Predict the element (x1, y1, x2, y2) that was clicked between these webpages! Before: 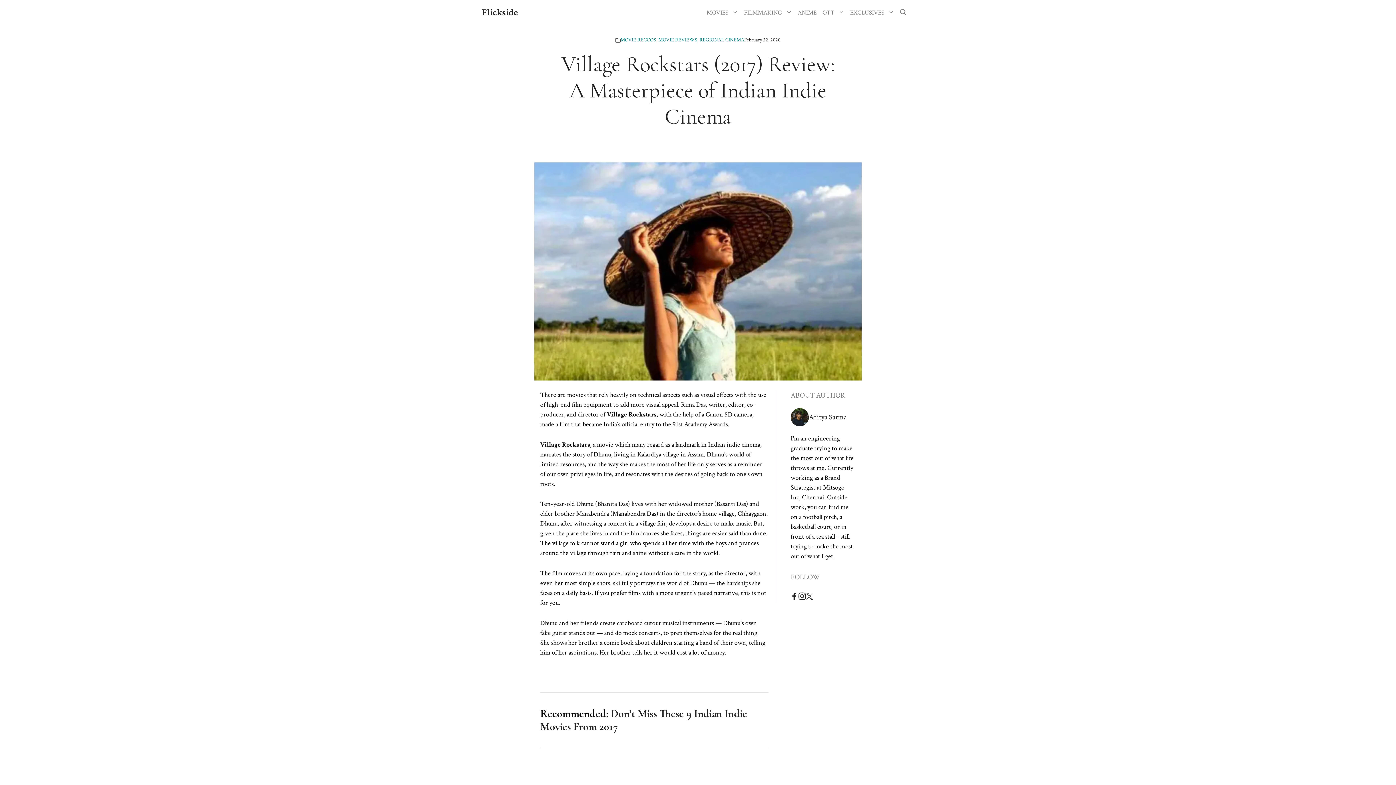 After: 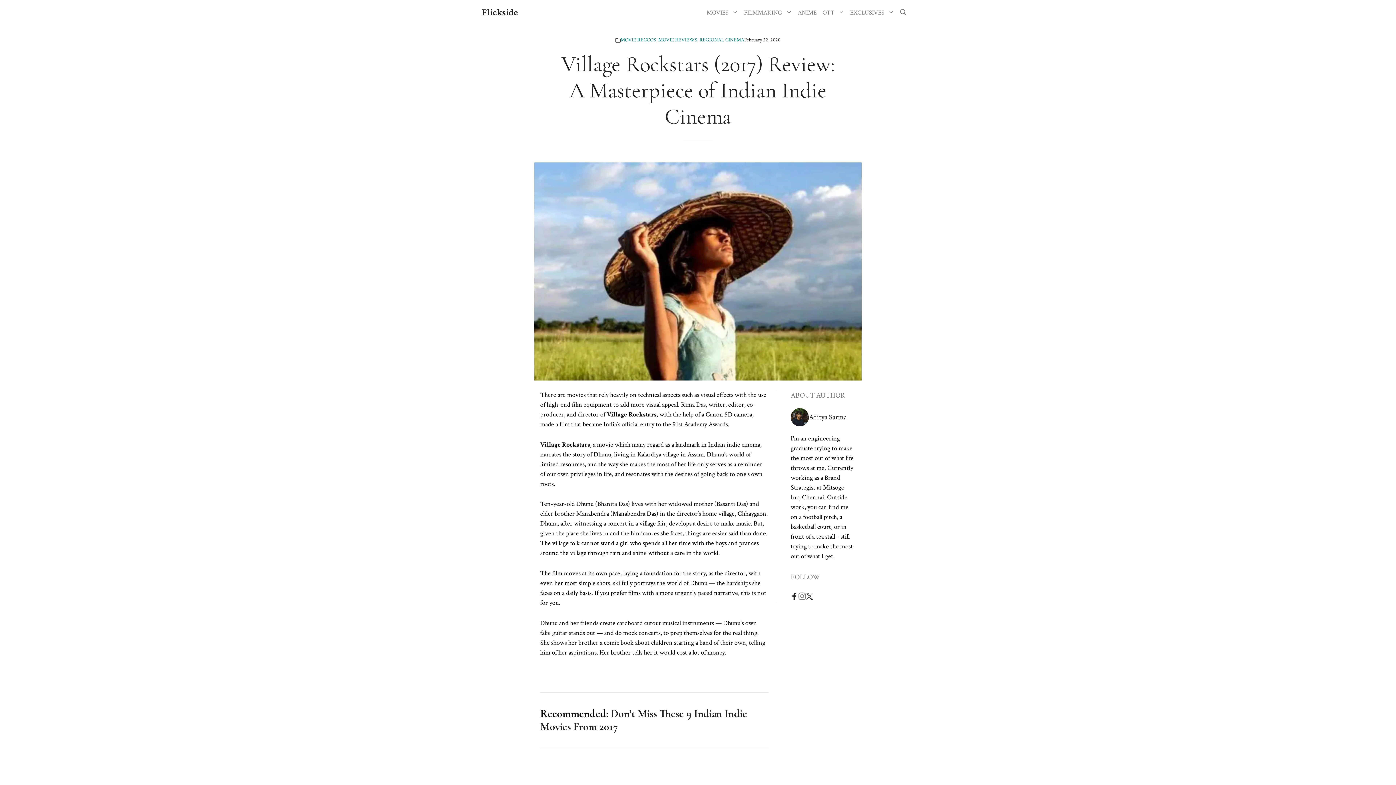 Action: bbox: (798, 590, 806, 603)